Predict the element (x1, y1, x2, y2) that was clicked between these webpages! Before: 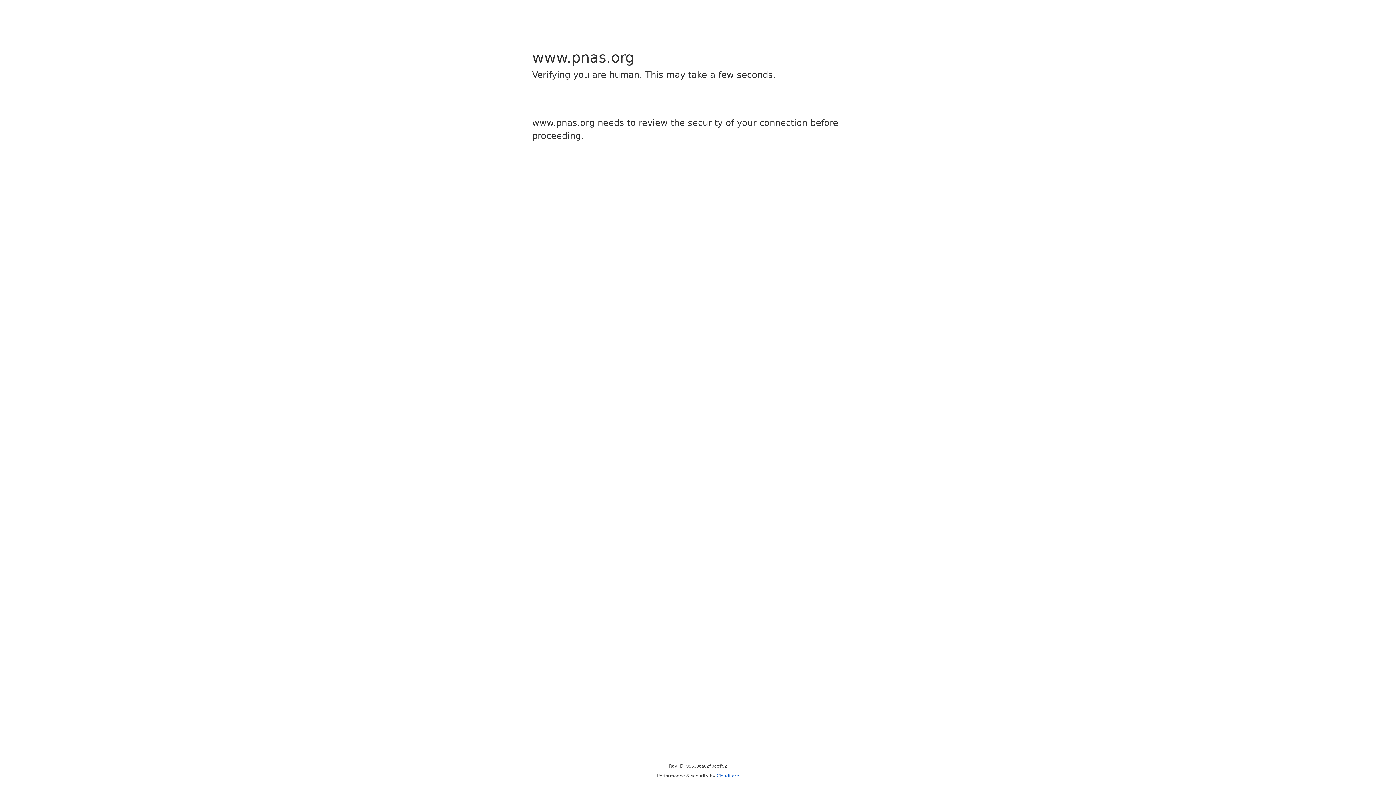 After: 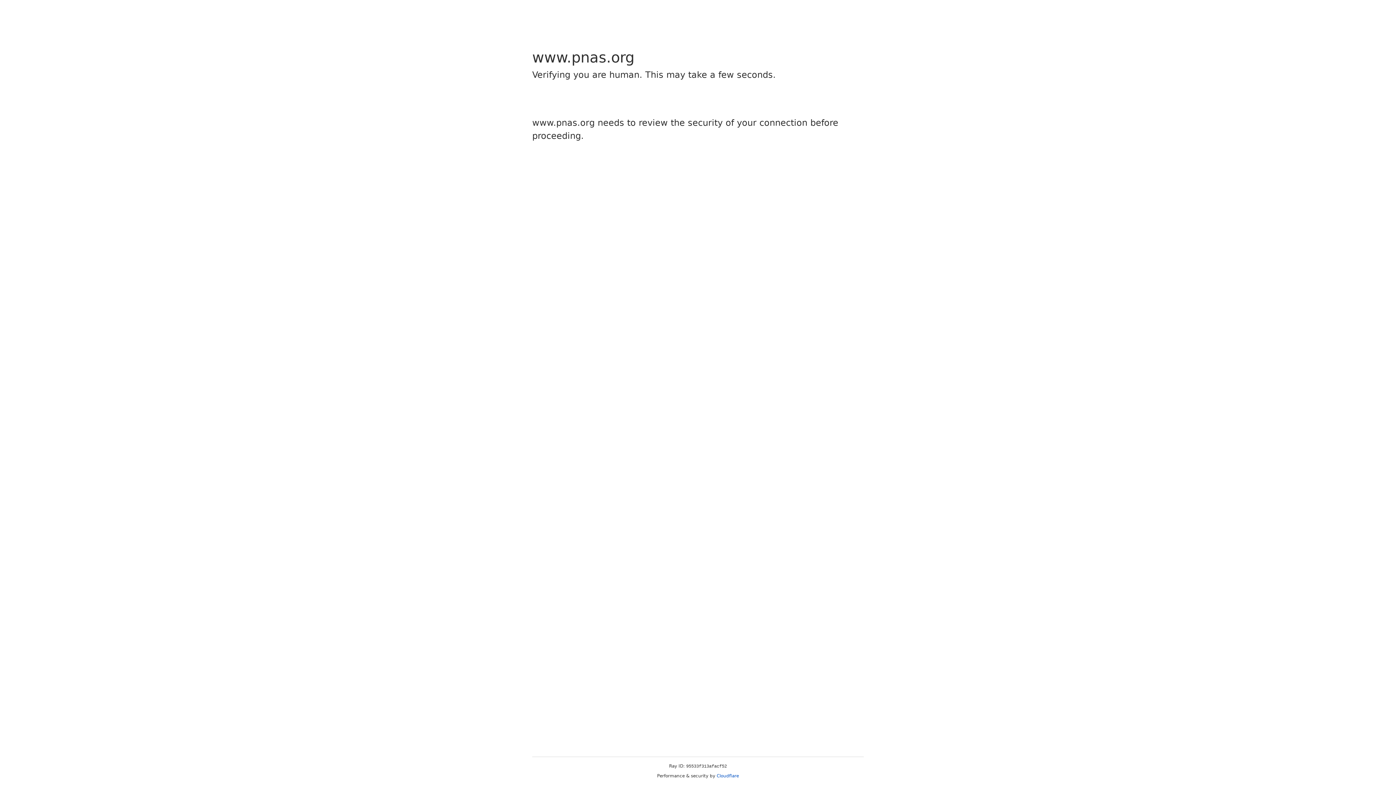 Action: label: Cloudflare bbox: (716, 773, 739, 778)